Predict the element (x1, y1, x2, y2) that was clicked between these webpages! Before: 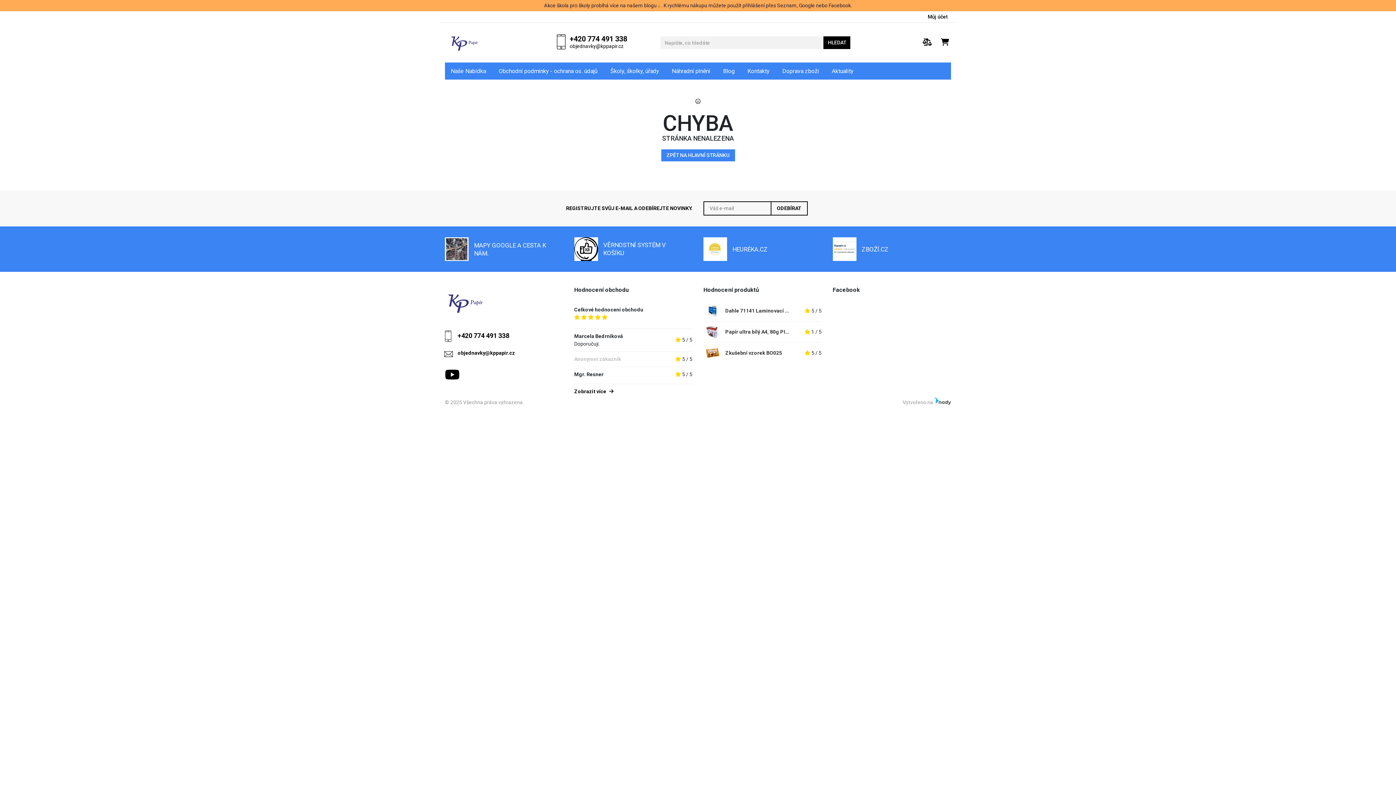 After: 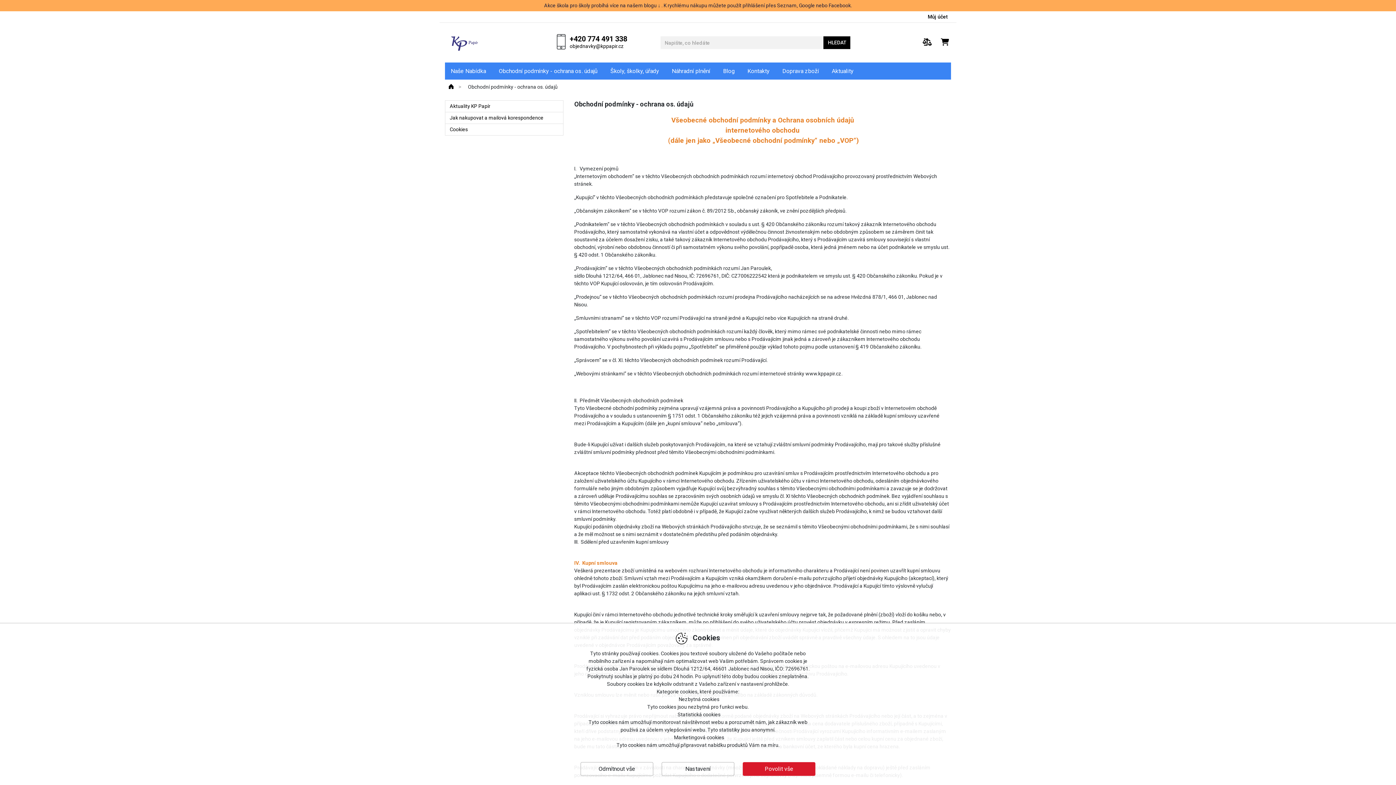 Action: label: Obchodní podmínky - ochrana os. údajů bbox: (493, 62, 603, 79)